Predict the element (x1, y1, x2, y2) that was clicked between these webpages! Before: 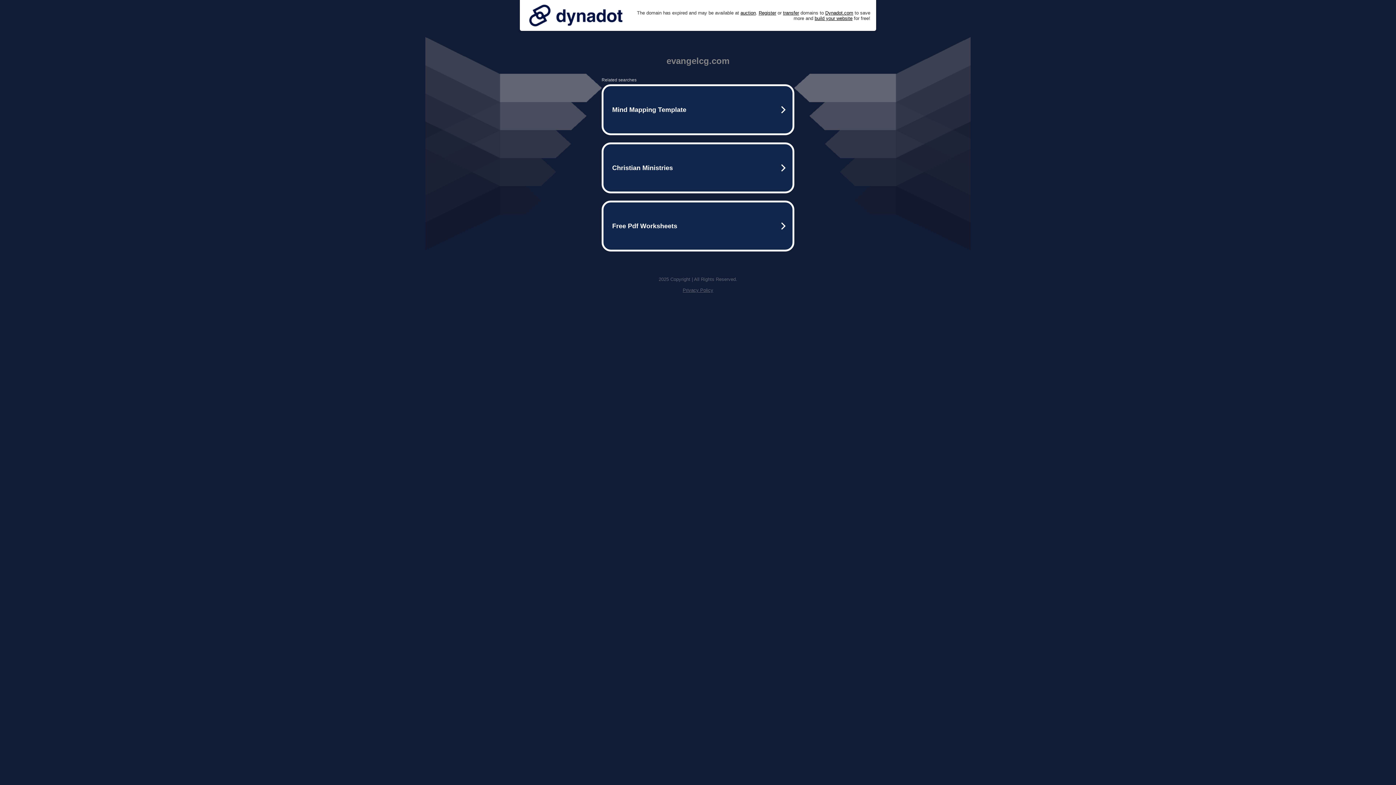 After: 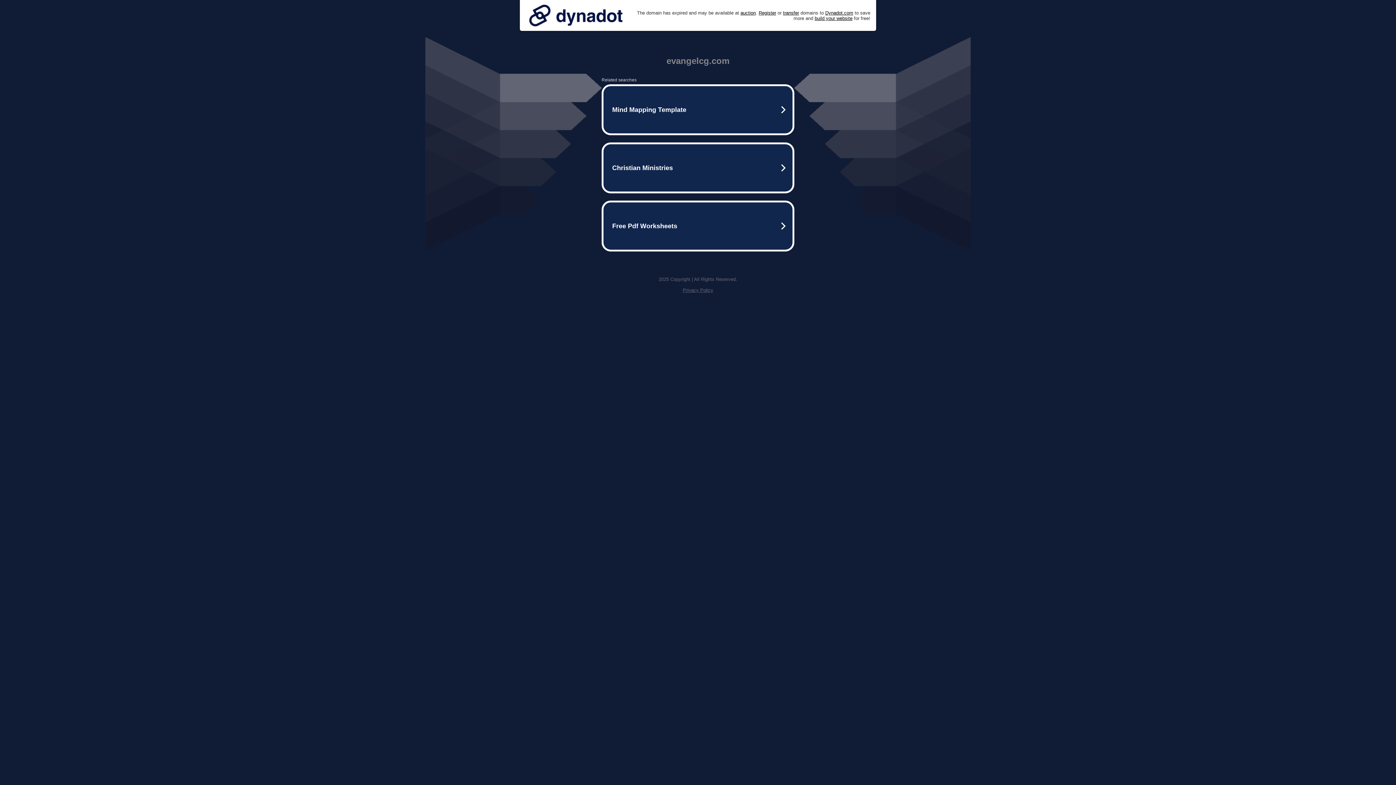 Action: bbox: (682, 287, 713, 293) label: Privacy Policy